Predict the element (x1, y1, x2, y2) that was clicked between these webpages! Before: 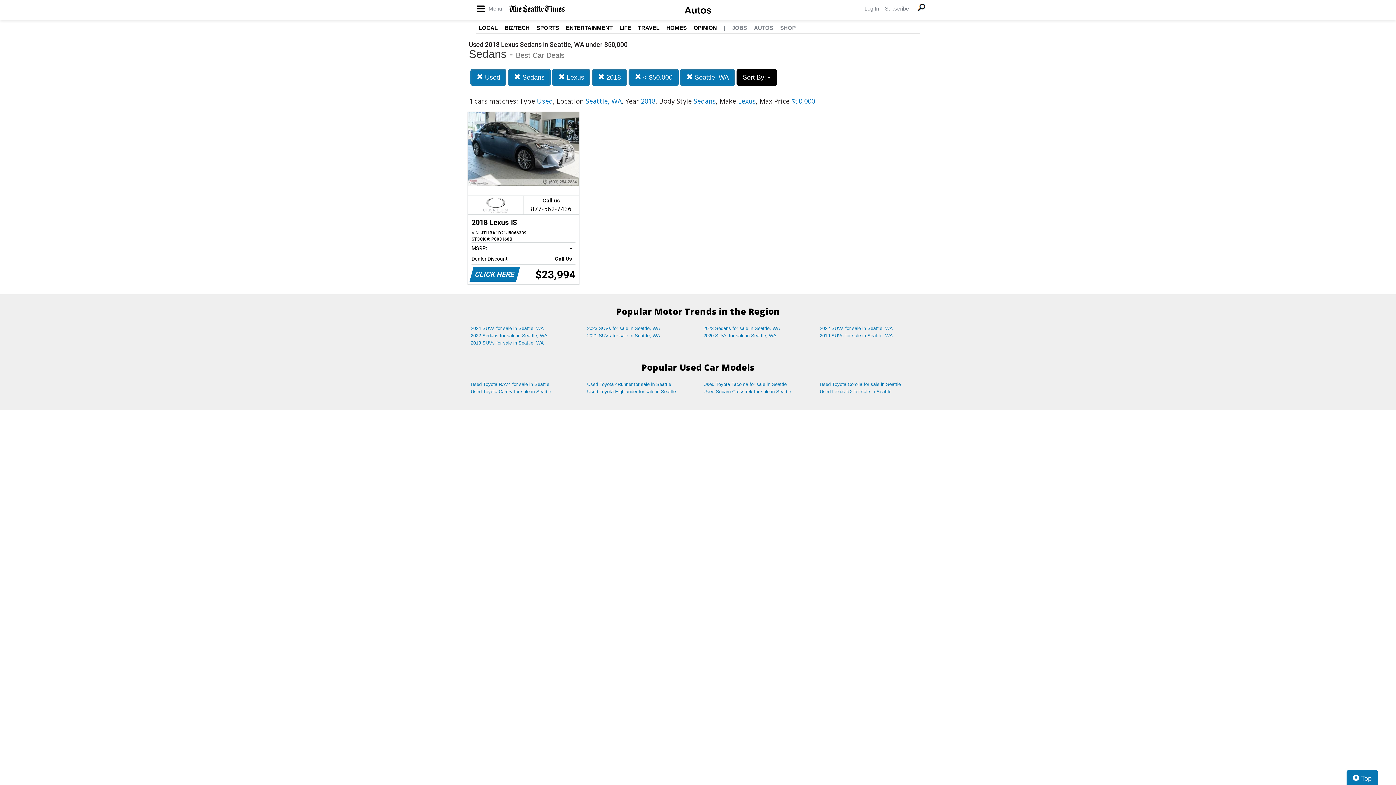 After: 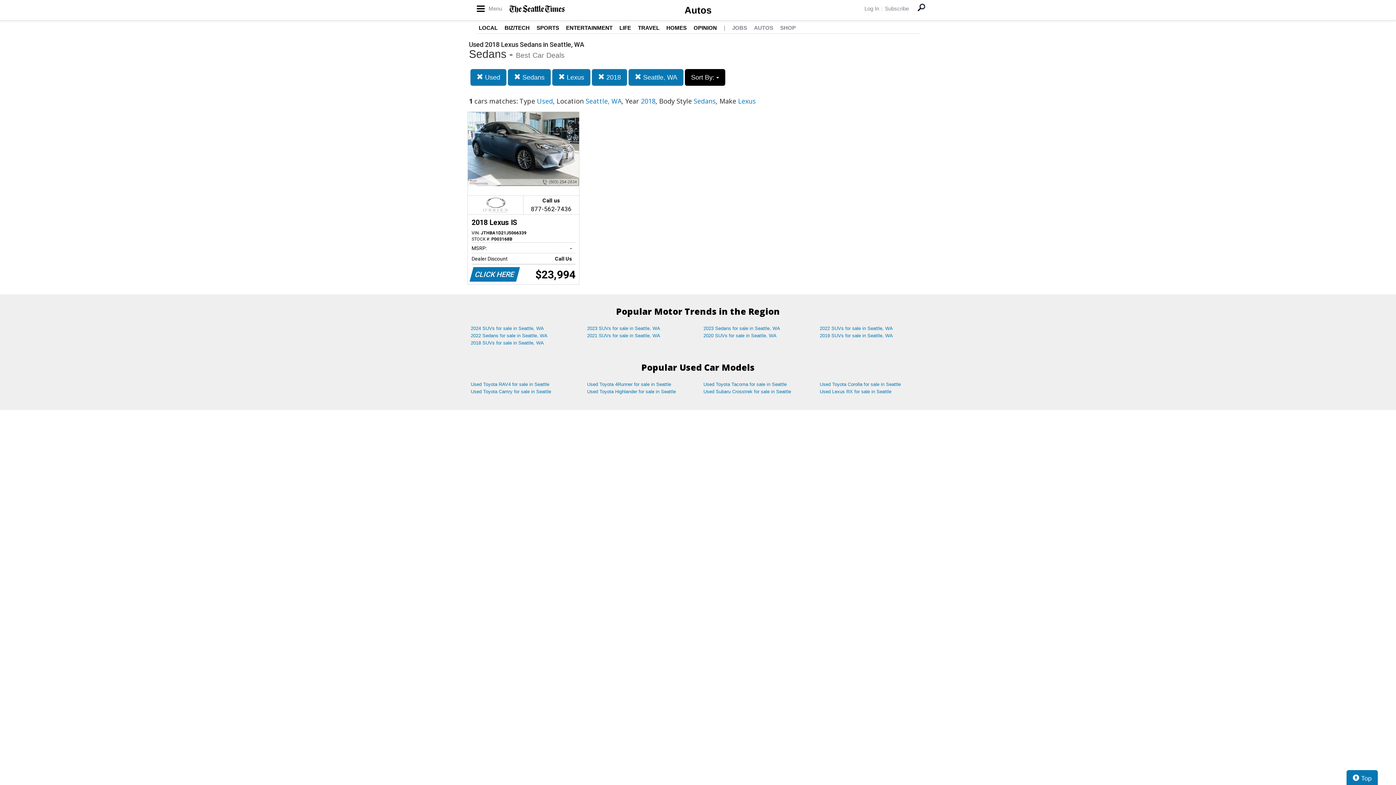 Action: label:  < $50,000 bbox: (628, 69, 678, 85)